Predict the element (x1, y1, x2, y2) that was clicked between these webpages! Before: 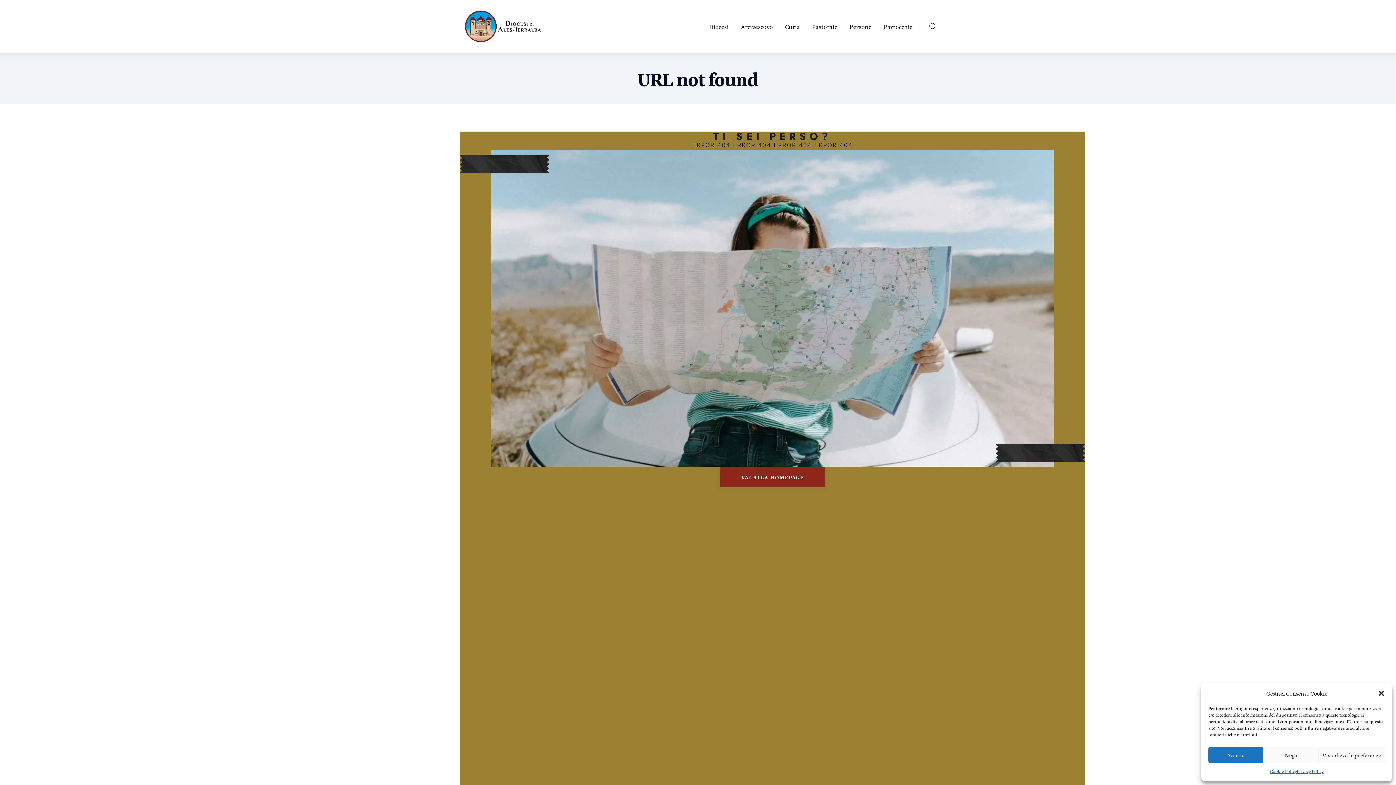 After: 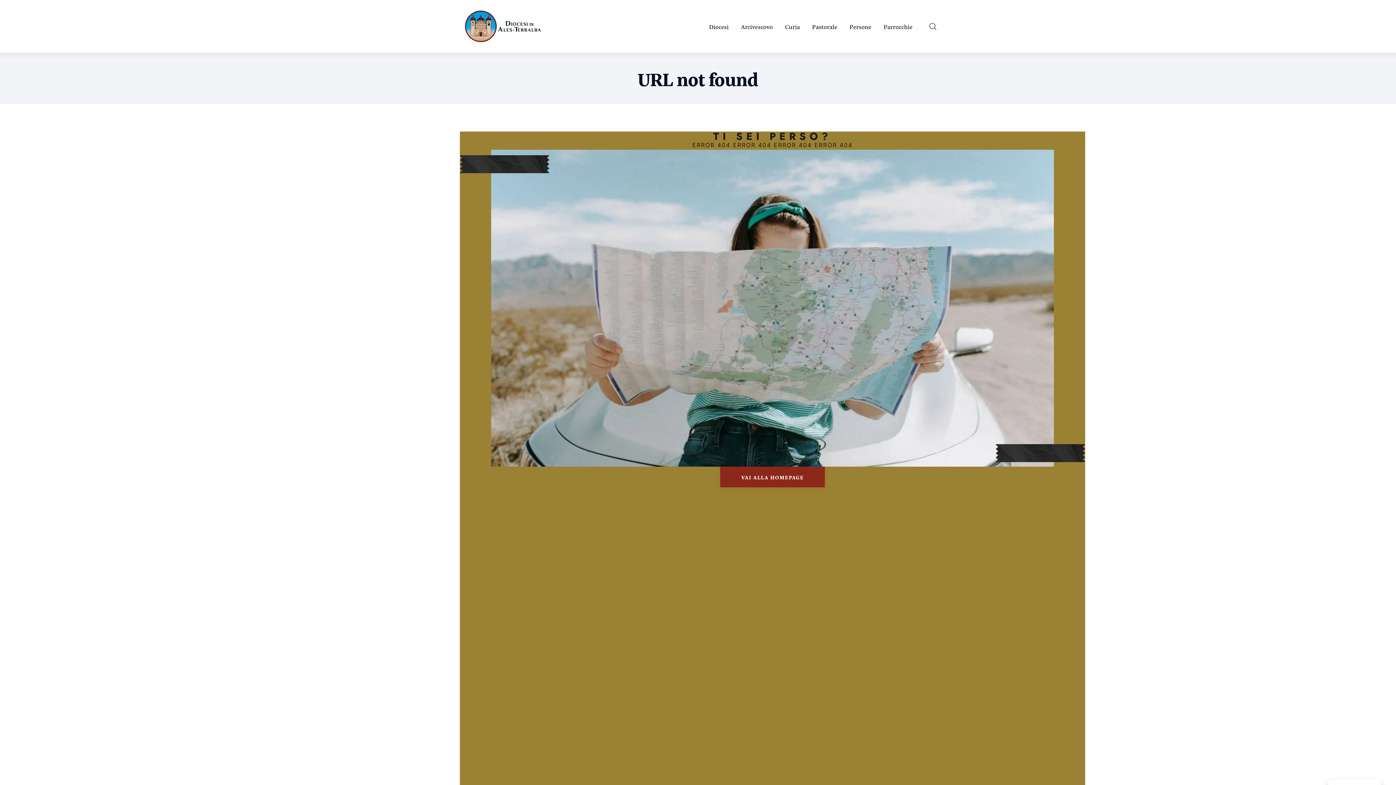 Action: label: Chiudi la finestra di dialogo bbox: (1378, 690, 1385, 697)